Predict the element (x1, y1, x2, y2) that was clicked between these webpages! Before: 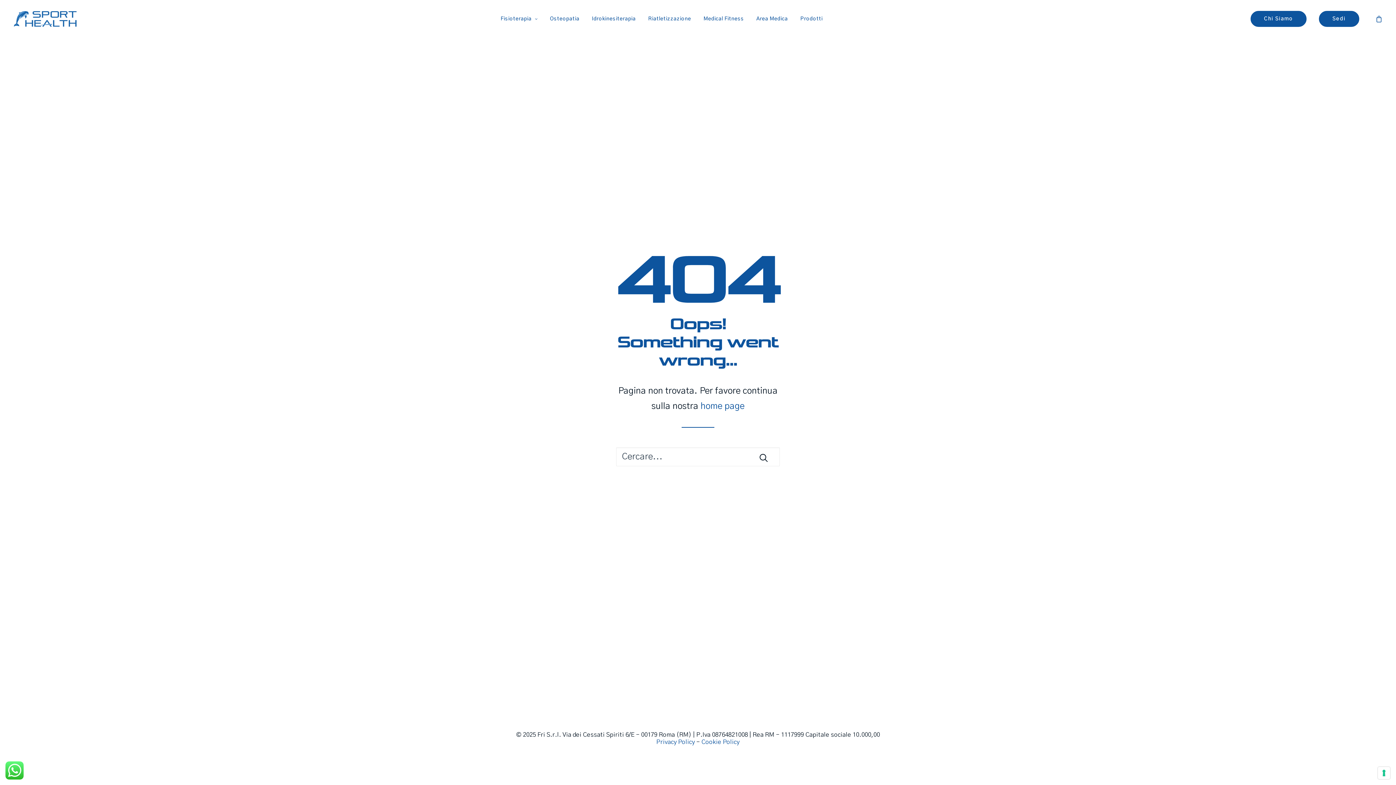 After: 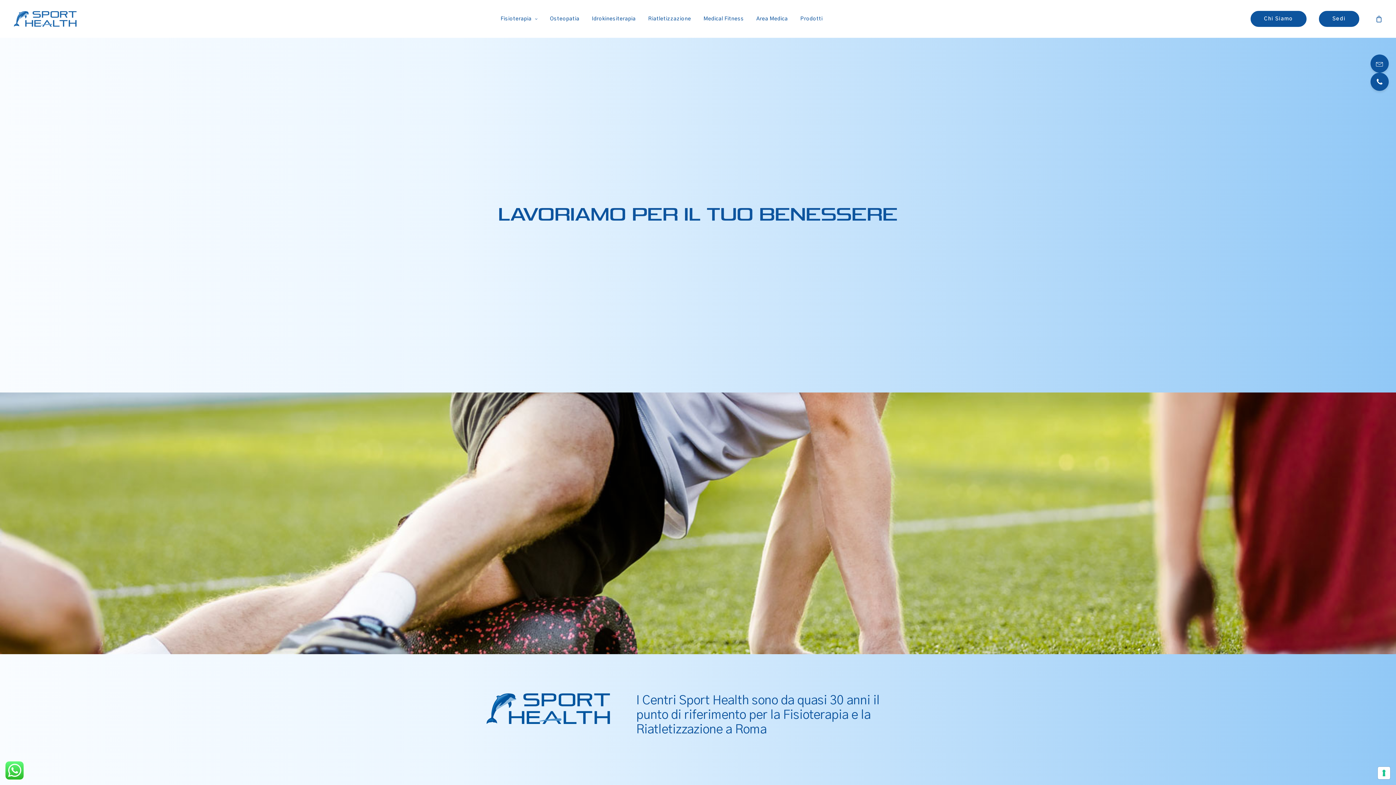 Action: bbox: (700, 402, 744, 410) label: home page